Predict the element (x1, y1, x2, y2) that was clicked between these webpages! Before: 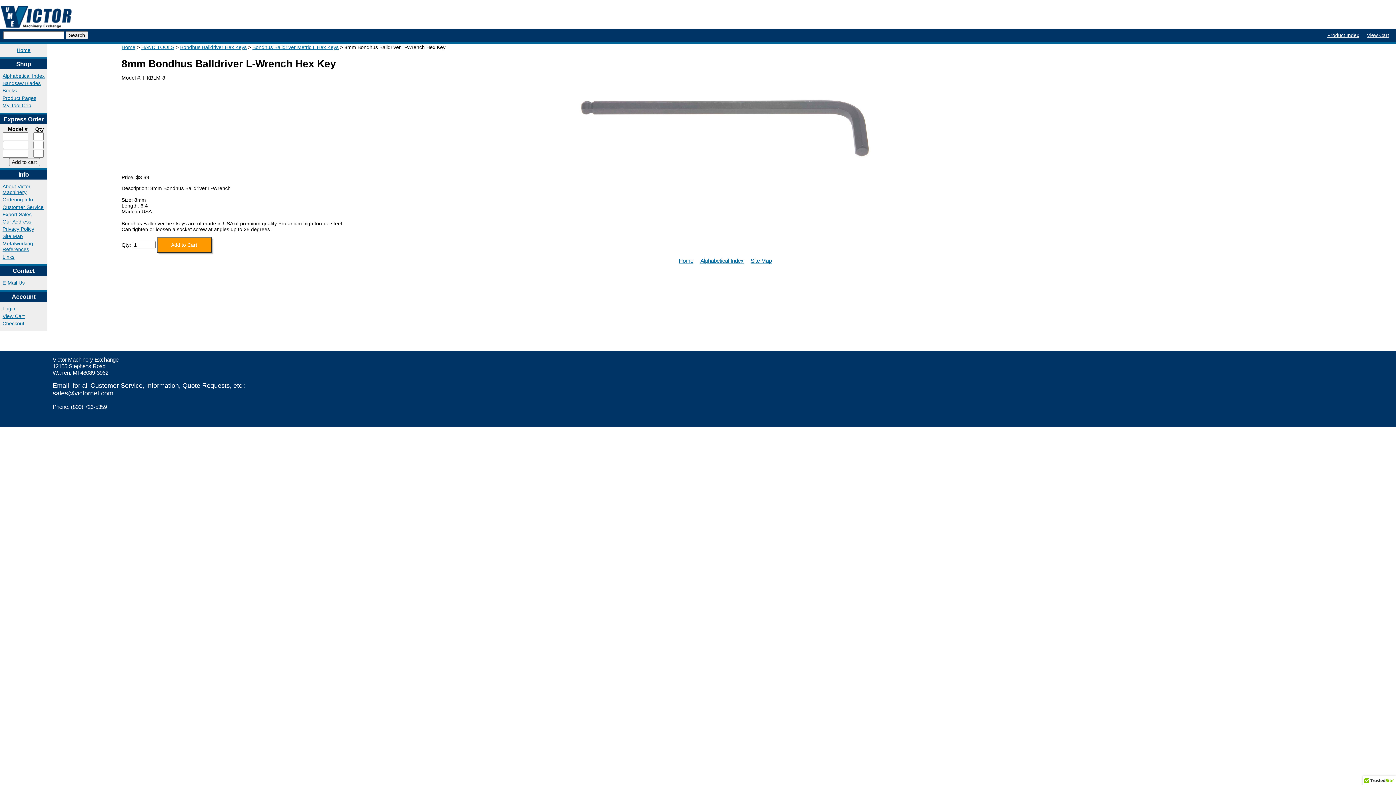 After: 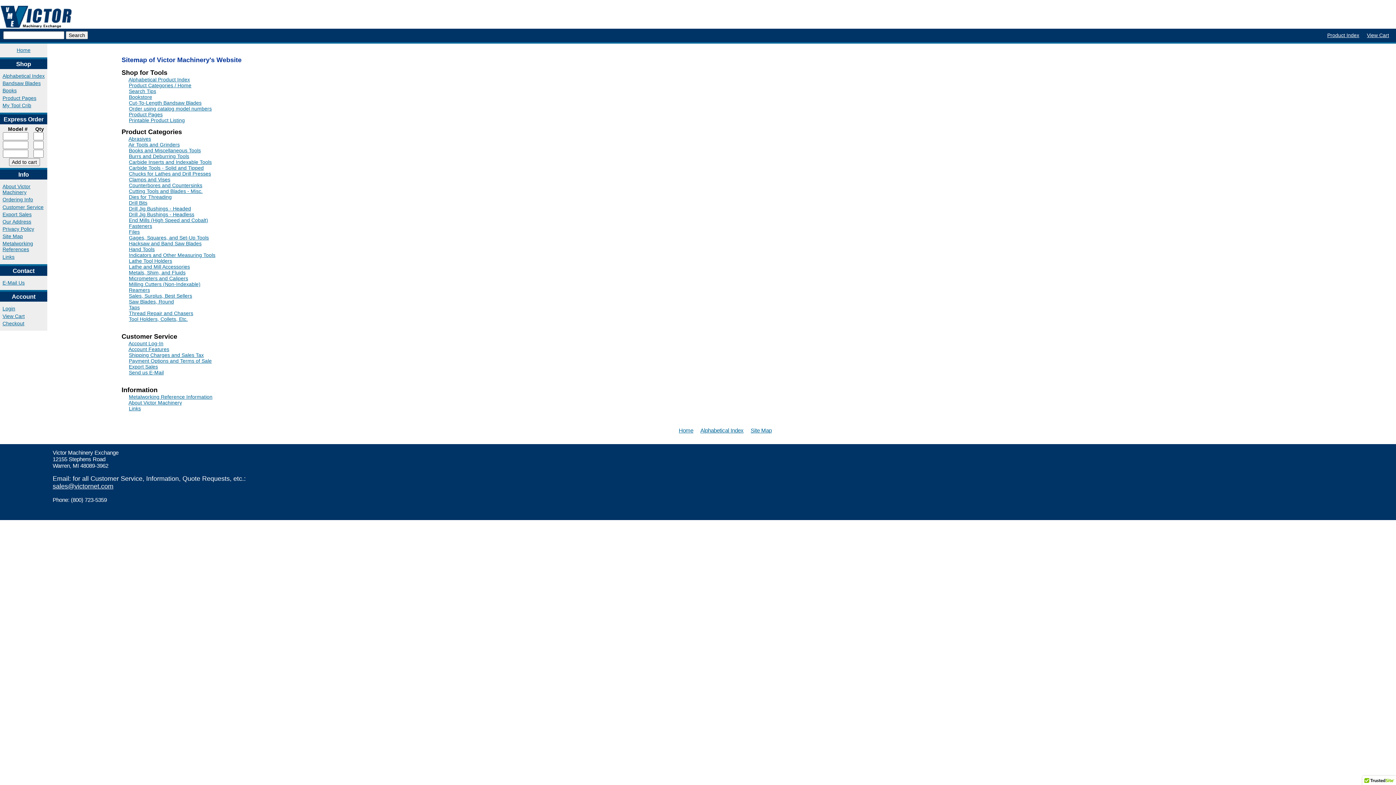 Action: bbox: (2, 233, 44, 239) label: Site Map